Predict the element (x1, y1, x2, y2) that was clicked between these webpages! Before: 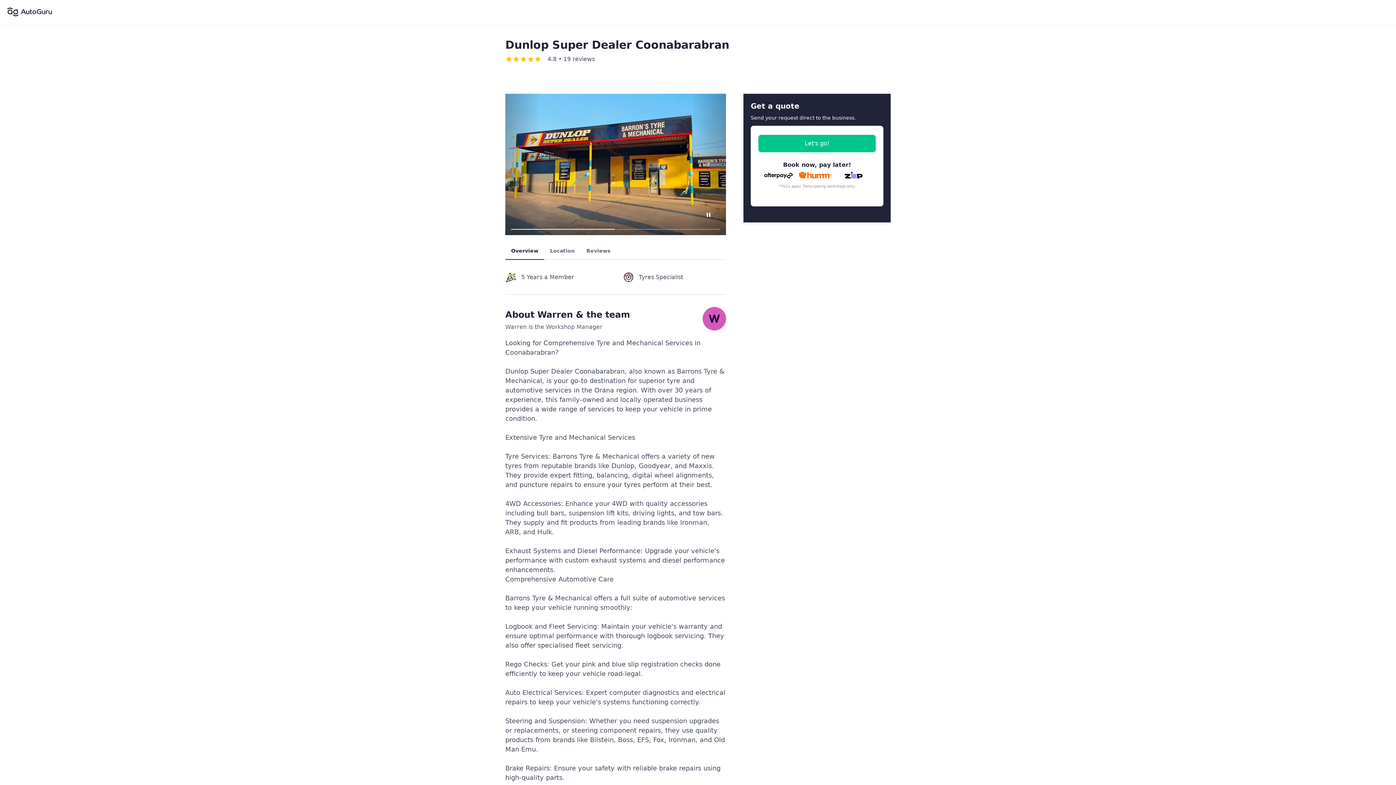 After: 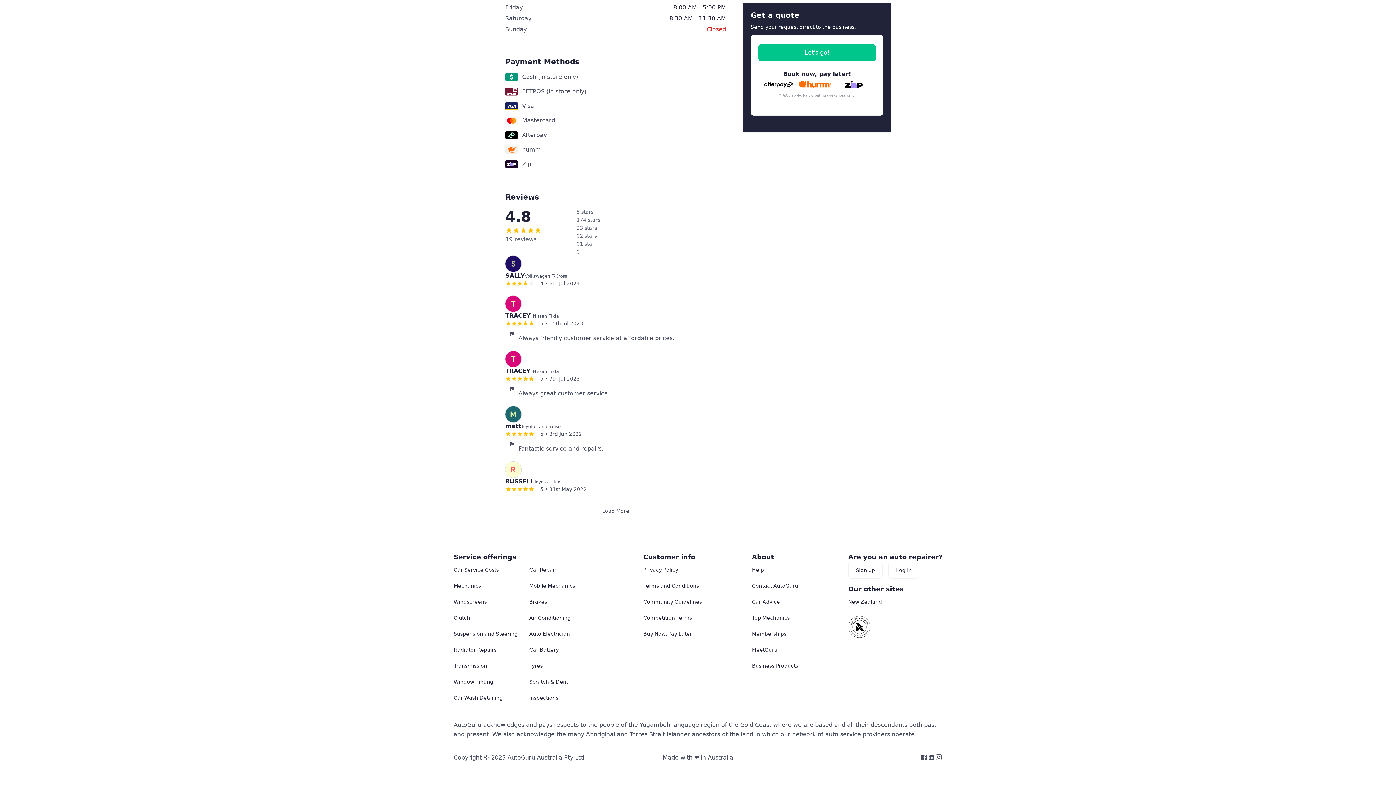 Action: bbox: (580, 242, 616, 259) label: Reviews